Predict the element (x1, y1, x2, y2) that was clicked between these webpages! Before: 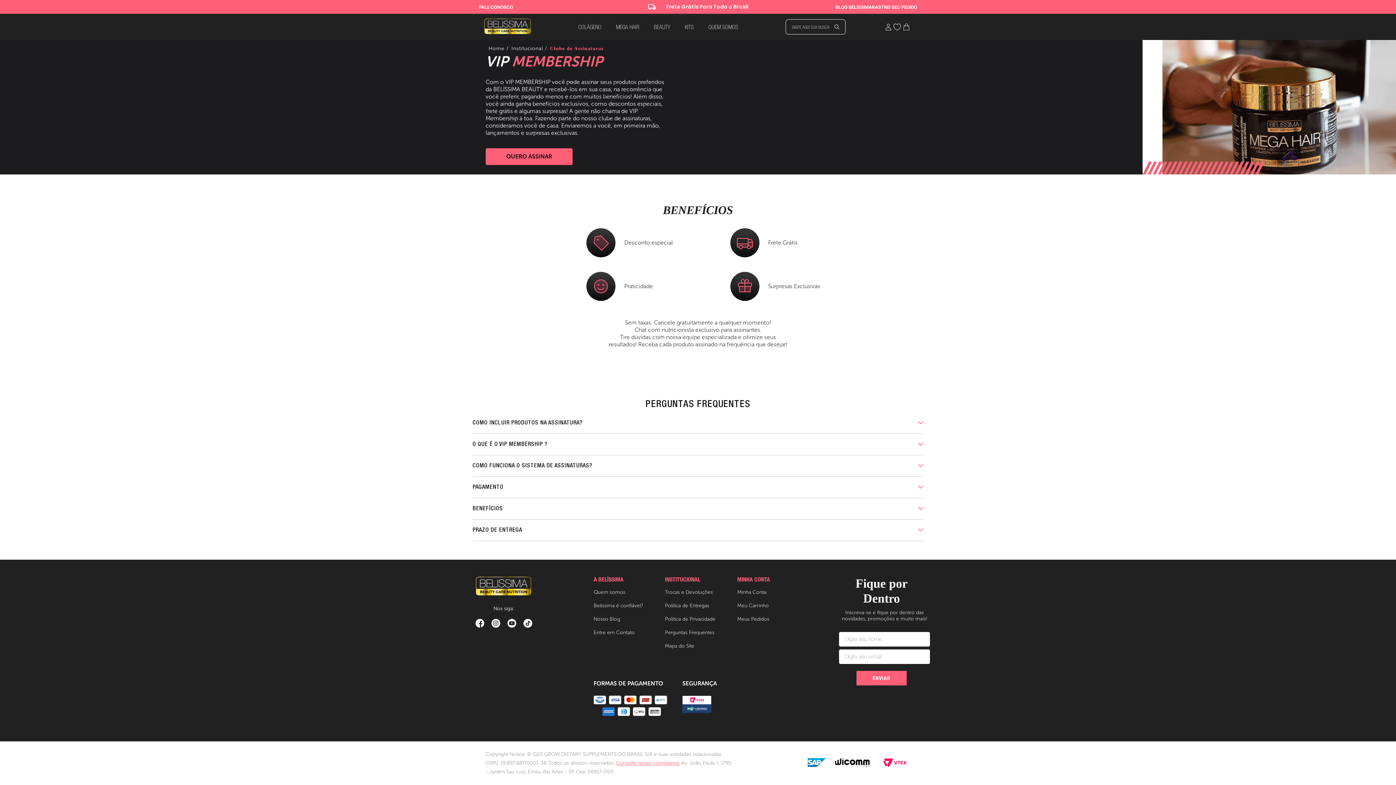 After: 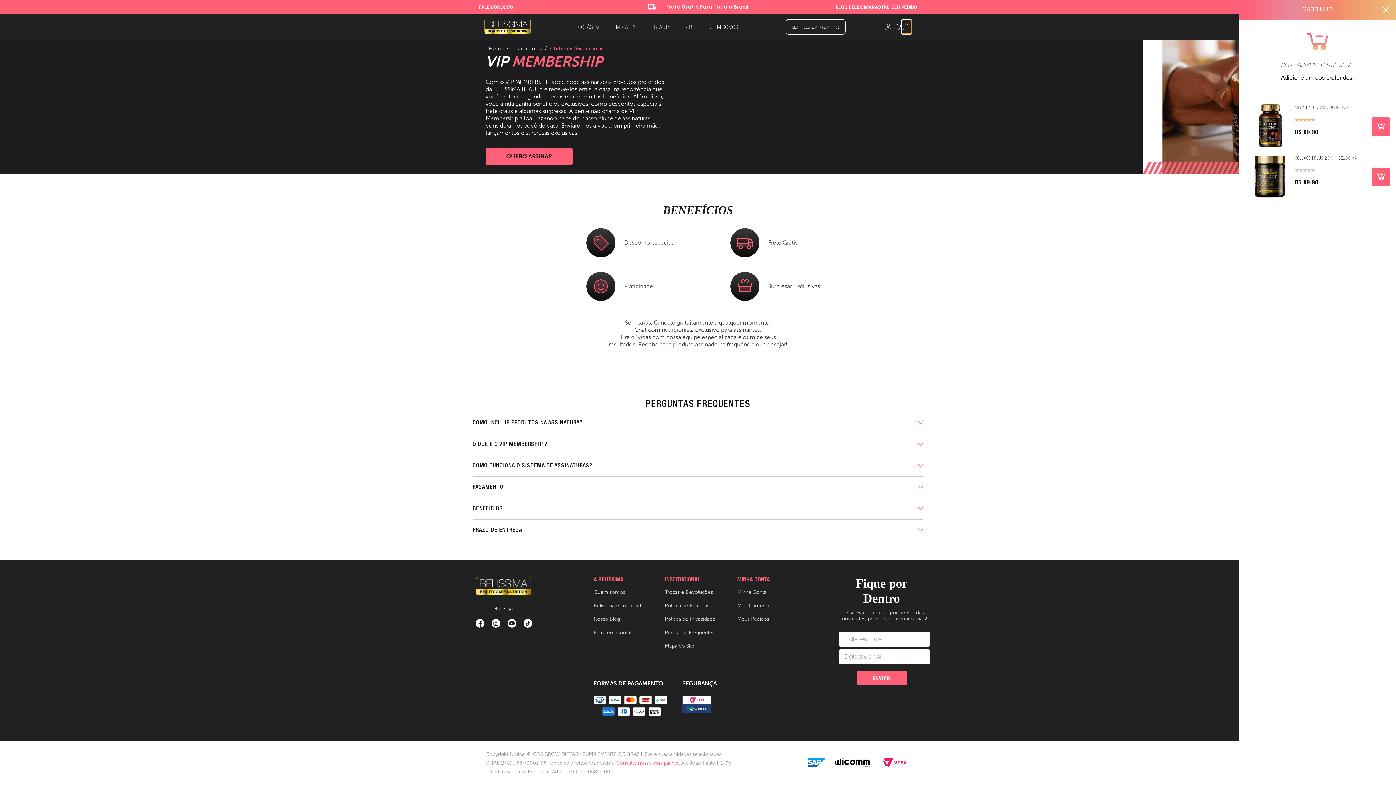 Action: bbox: (901, 19, 911, 34)